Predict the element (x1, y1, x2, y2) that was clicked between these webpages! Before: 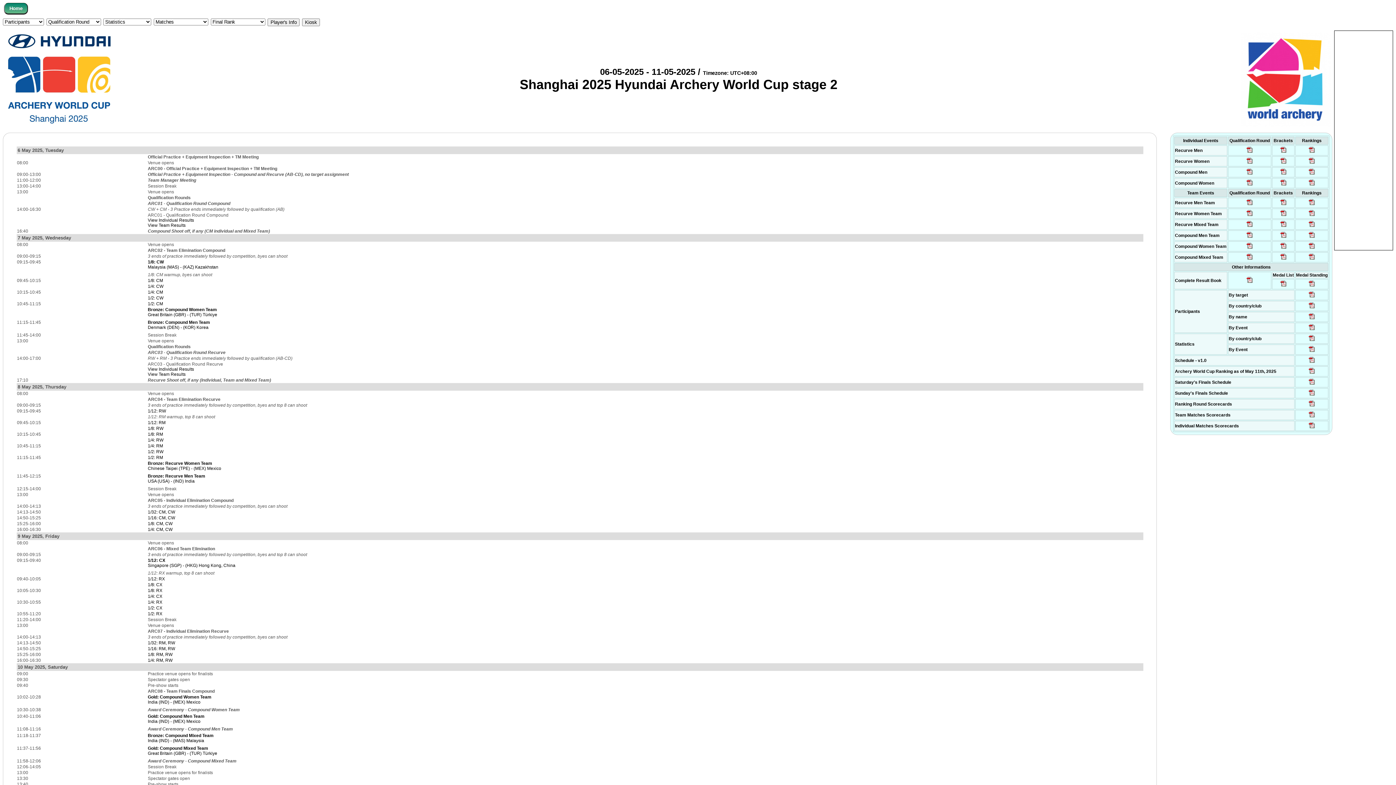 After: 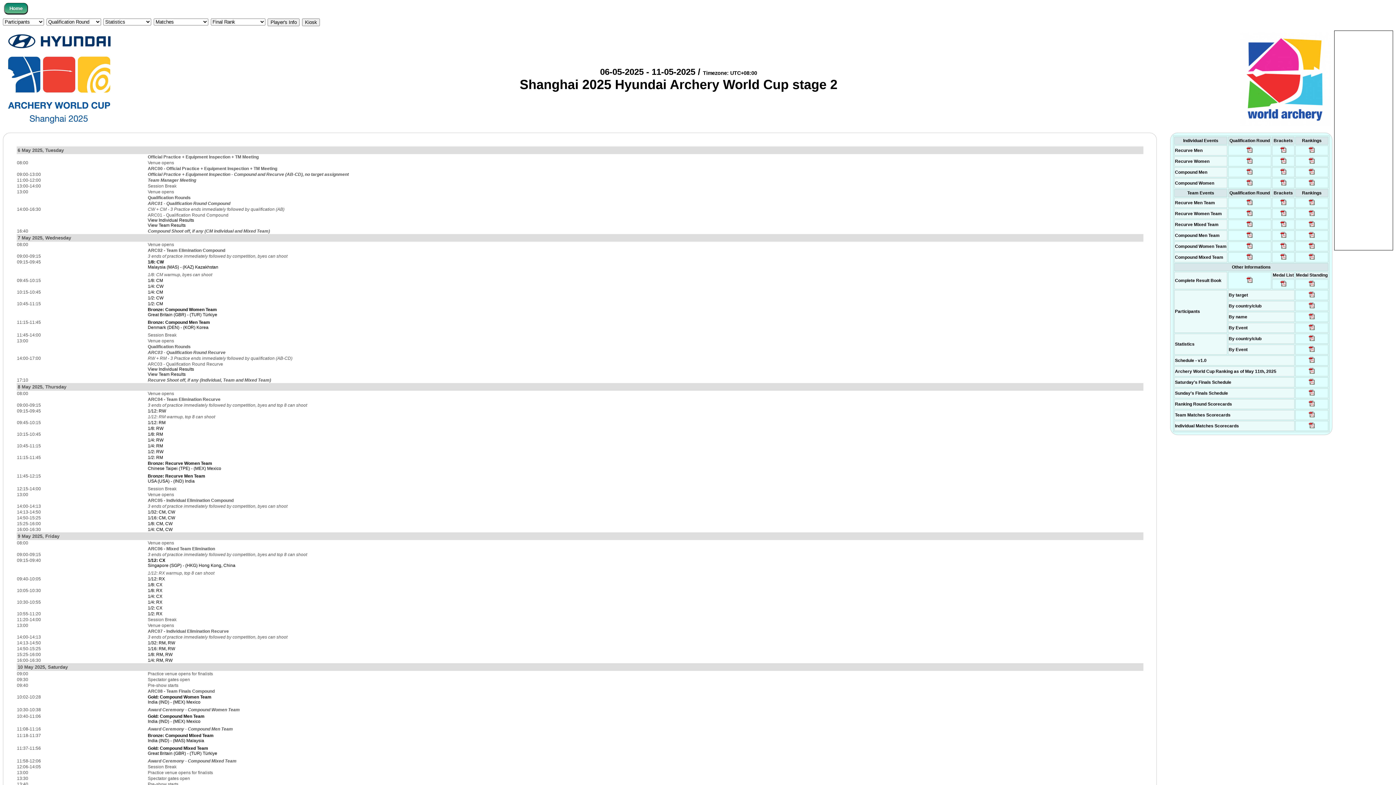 Action: bbox: (1308, 171, 1316, 176)